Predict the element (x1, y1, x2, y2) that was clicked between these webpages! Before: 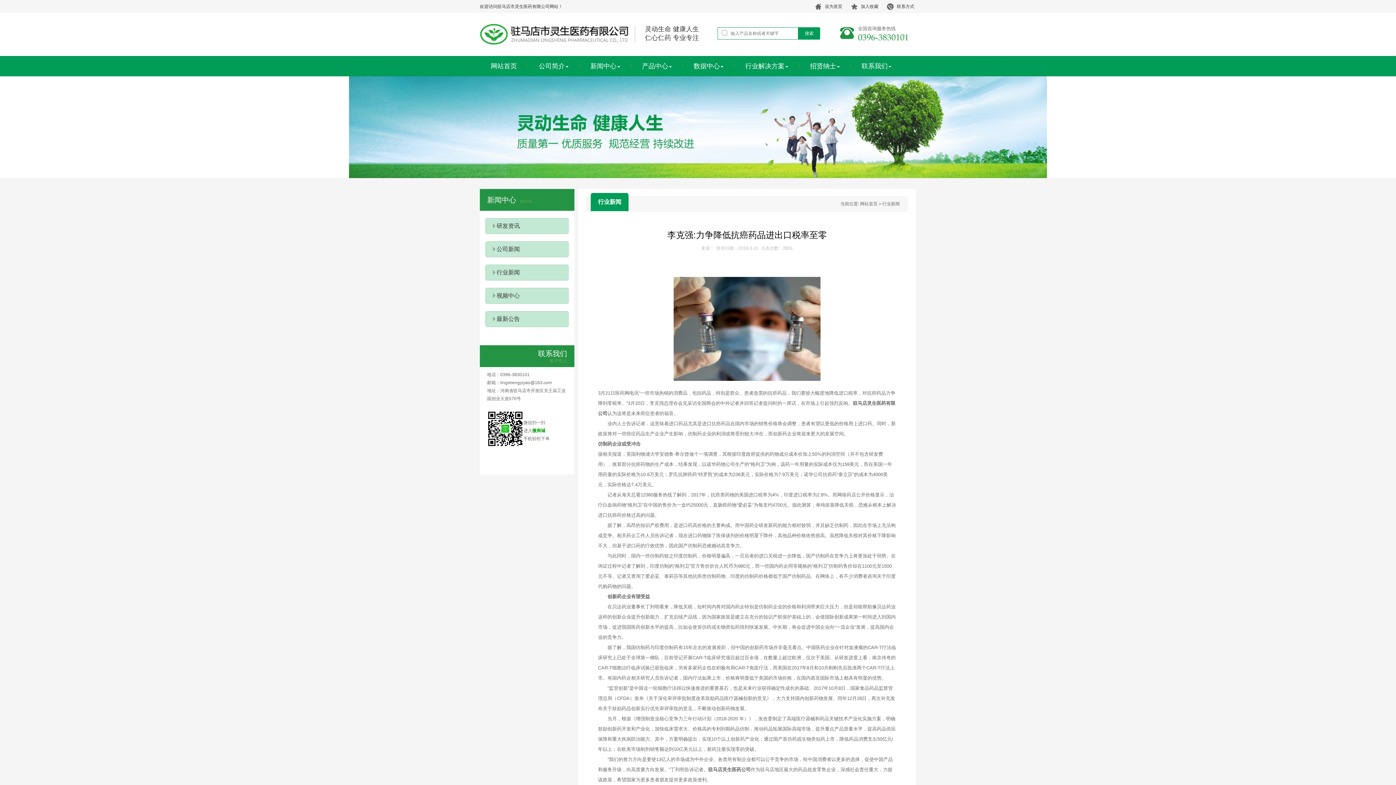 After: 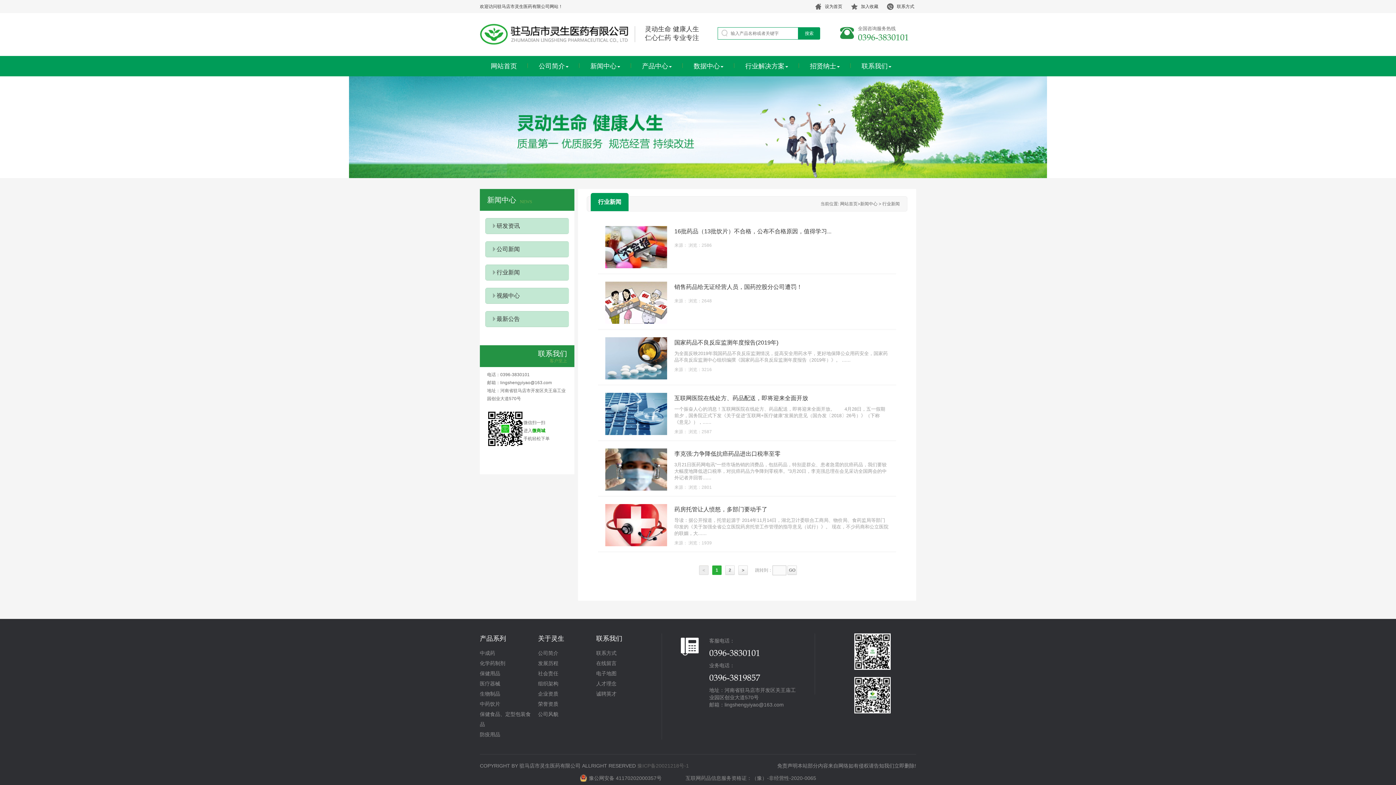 Action: label: 行业新闻 bbox: (485, 264, 580, 280)